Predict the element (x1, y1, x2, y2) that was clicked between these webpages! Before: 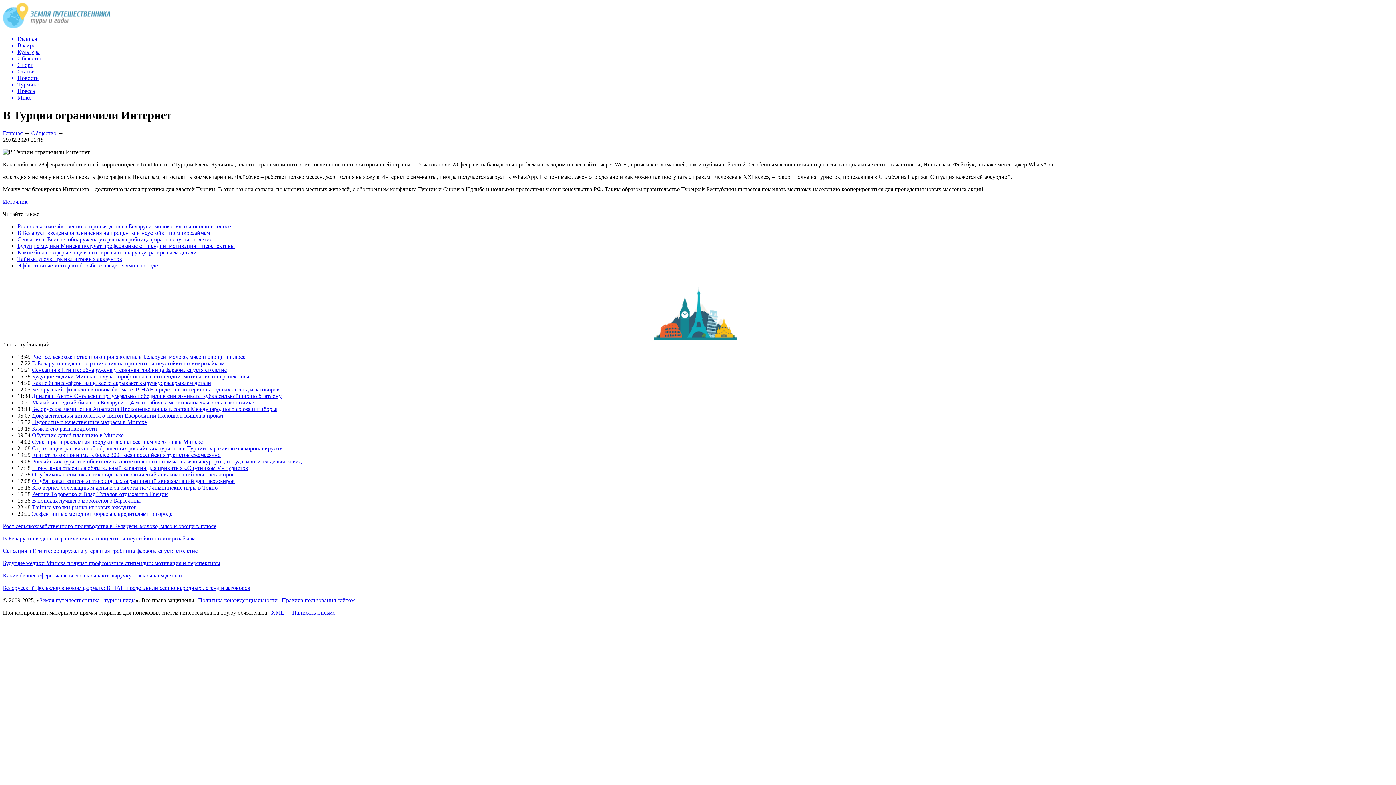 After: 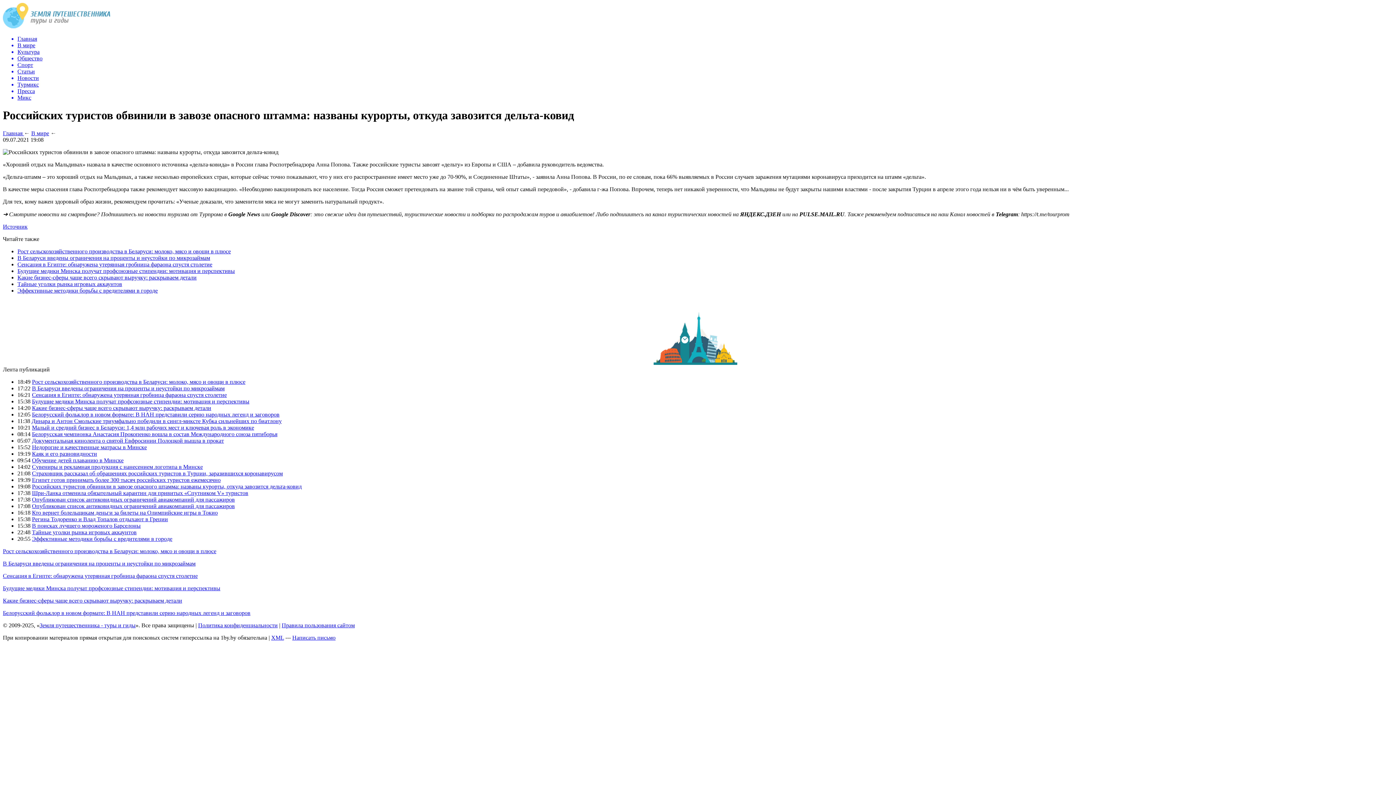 Action: bbox: (32, 458, 301, 464) label: Российских туристов обвинили в завозе опасного штамма: названы курорты, откуда завозится дельта-ковид